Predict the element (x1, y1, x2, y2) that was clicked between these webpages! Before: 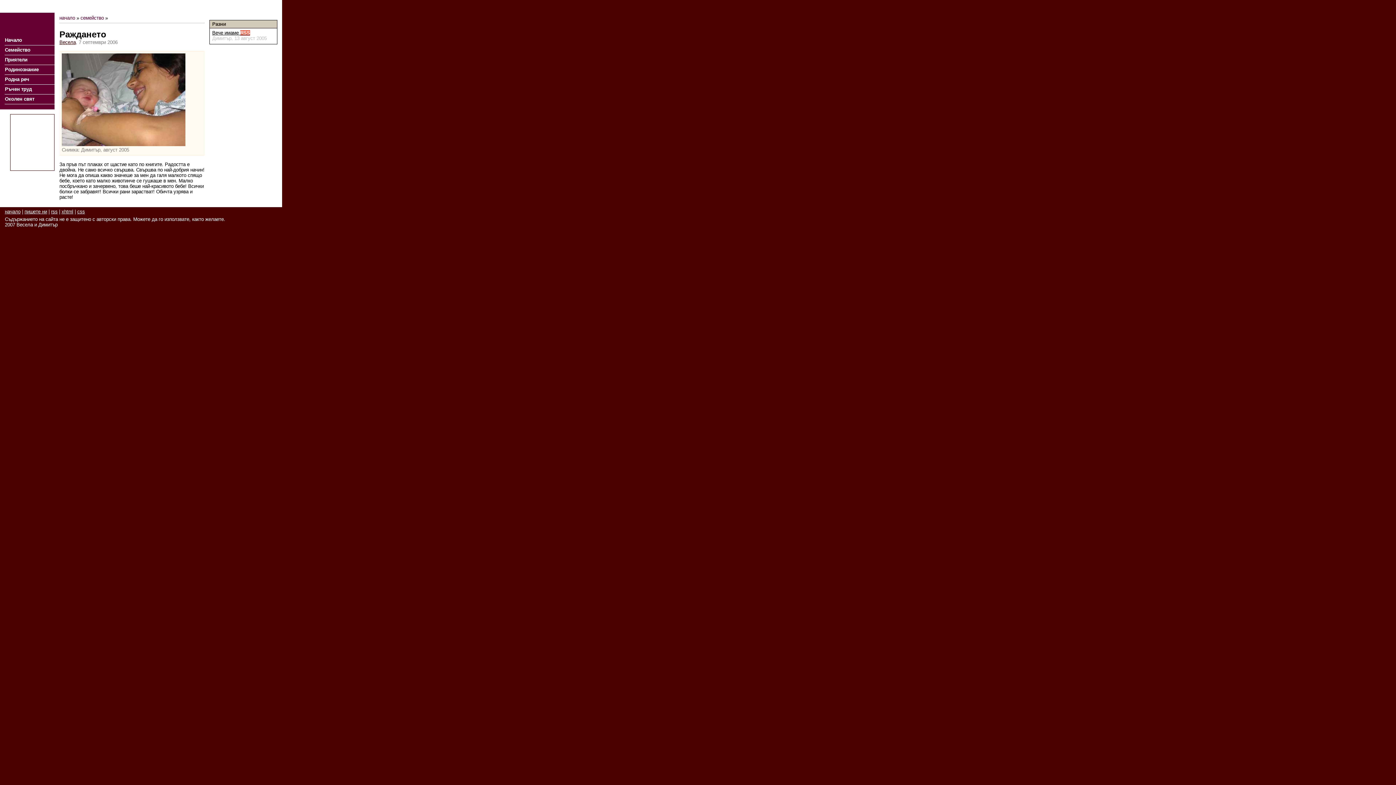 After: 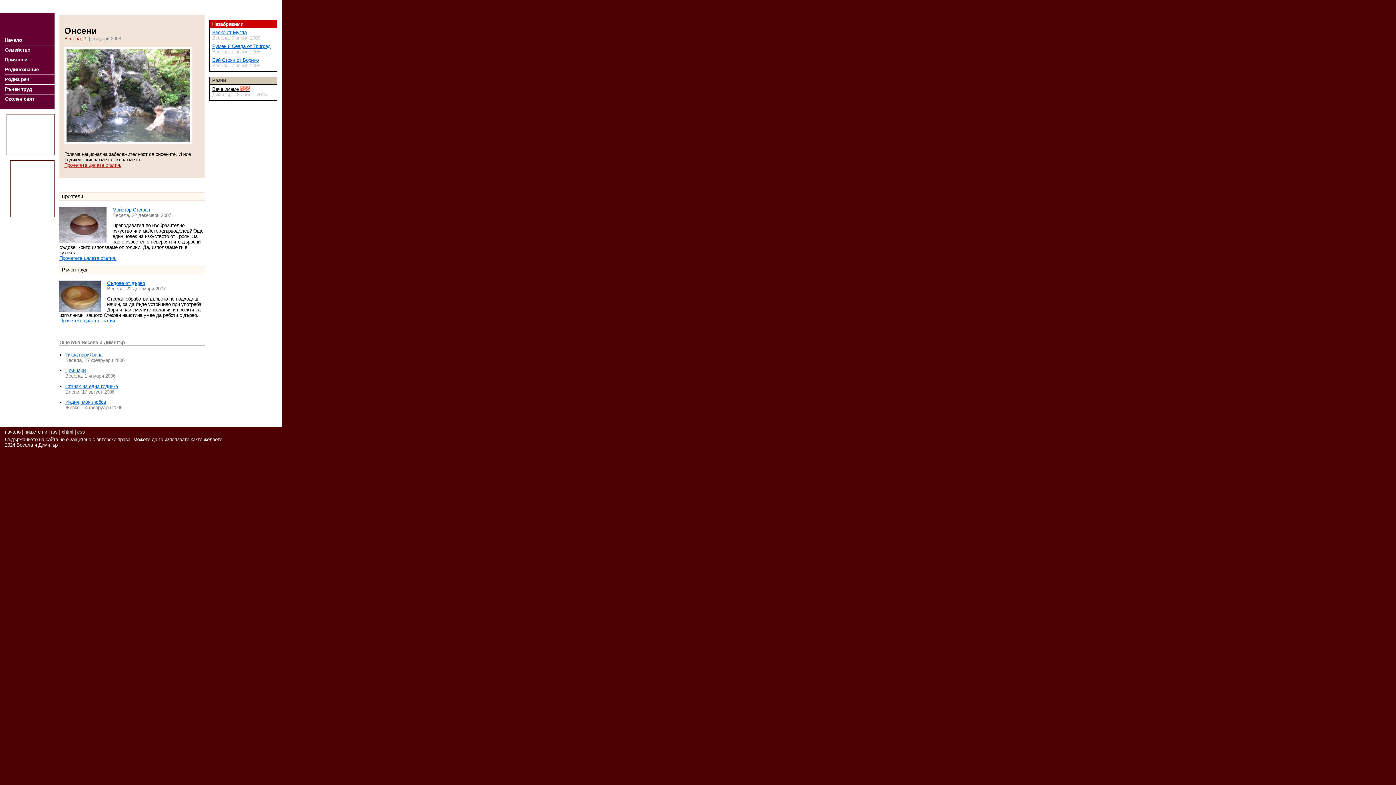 Action: label: начало bbox: (59, 15, 75, 20)